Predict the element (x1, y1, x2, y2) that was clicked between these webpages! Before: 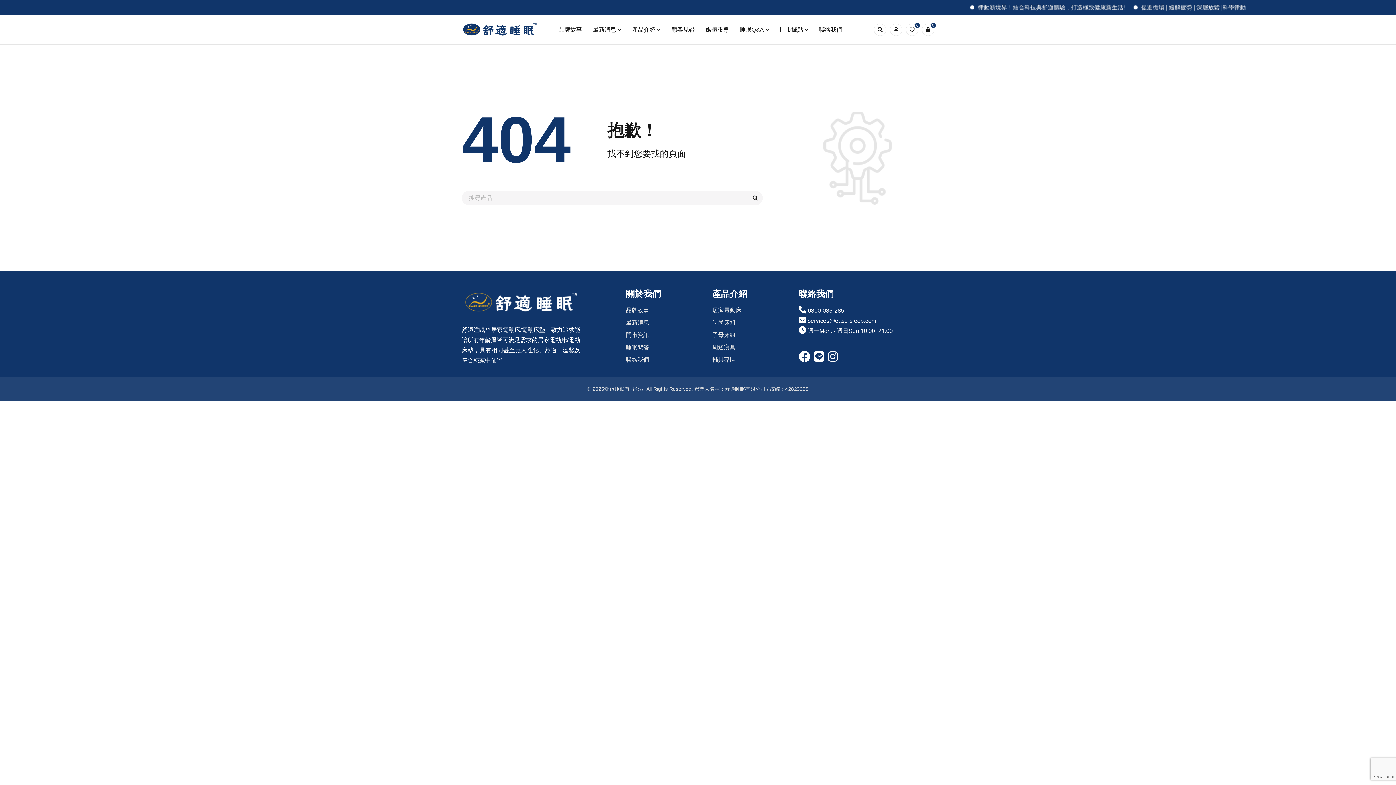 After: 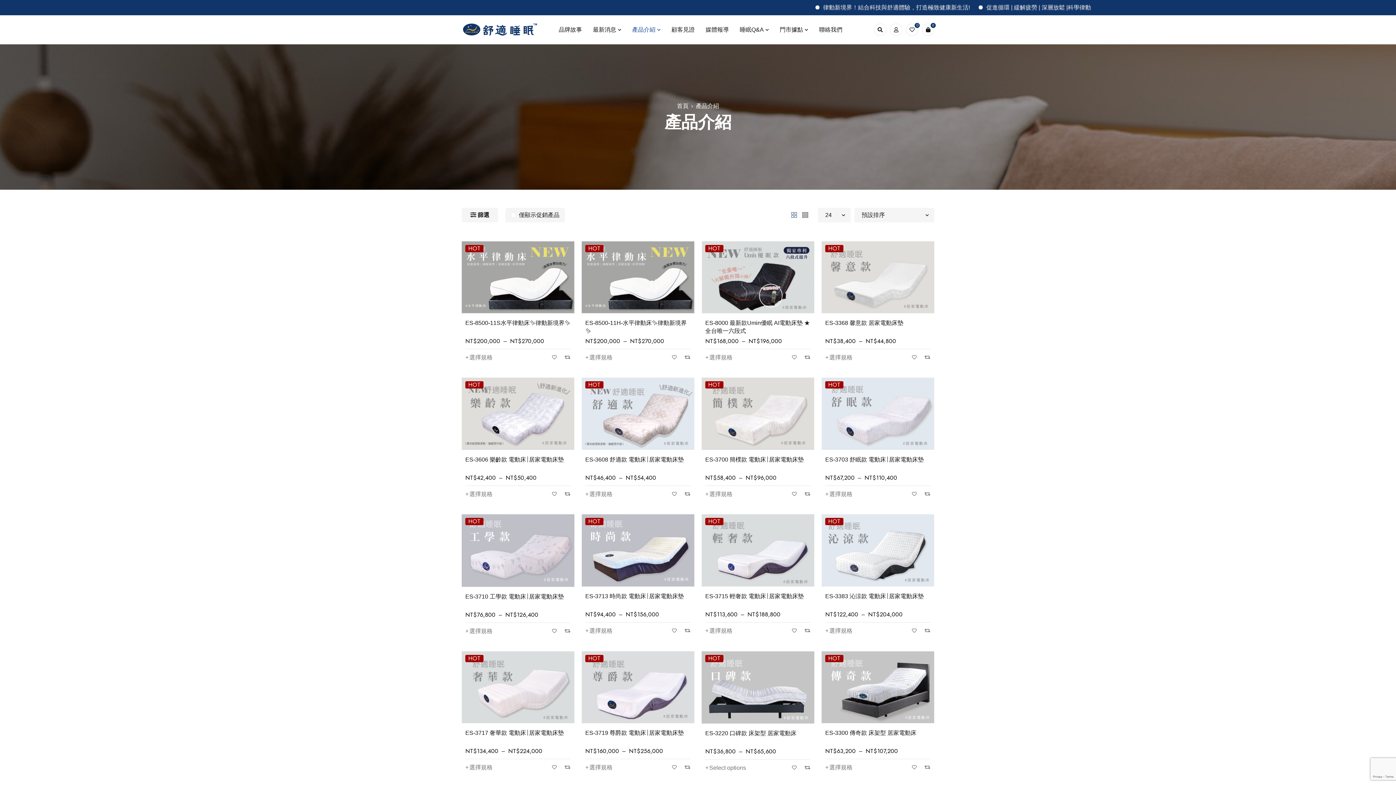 Action: bbox: (632, 24, 660, 35) label: 產品介紹